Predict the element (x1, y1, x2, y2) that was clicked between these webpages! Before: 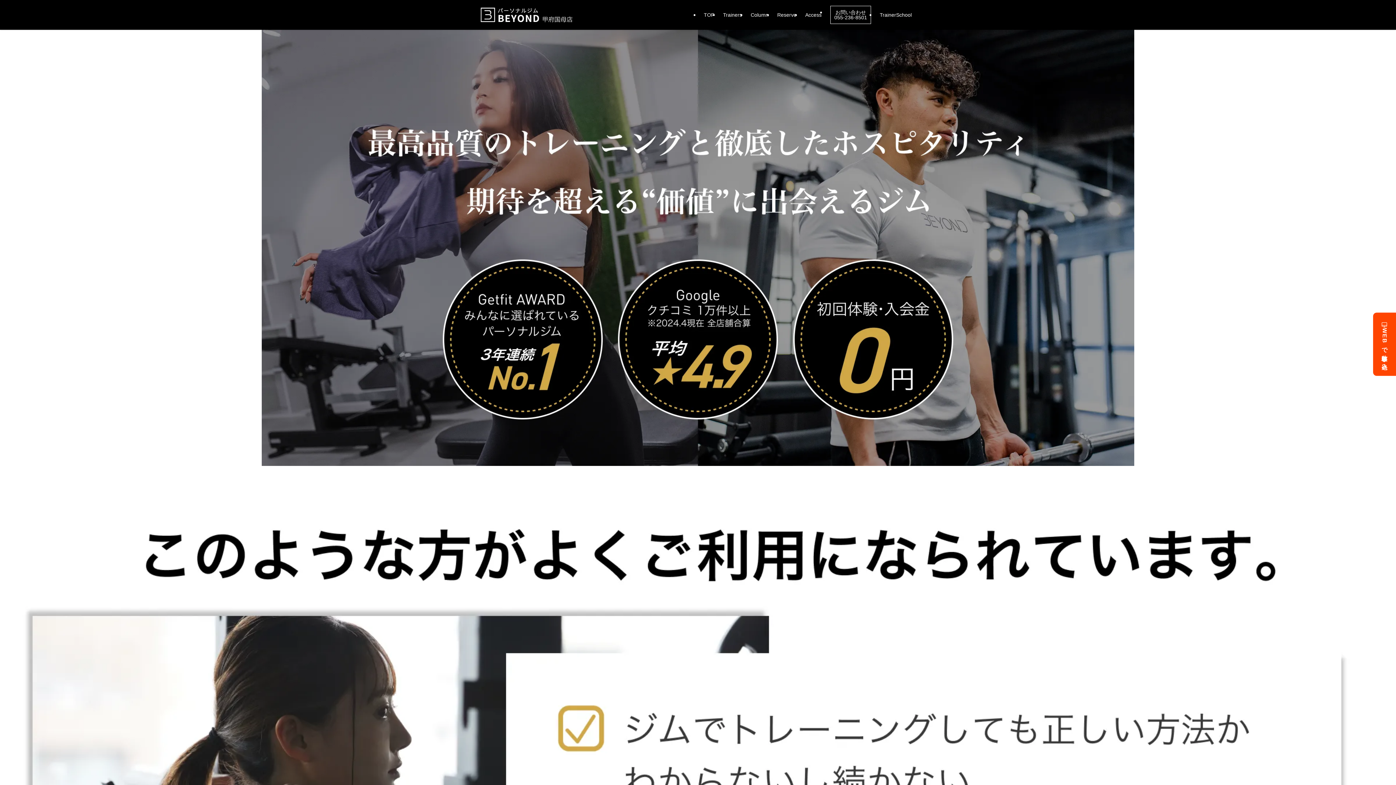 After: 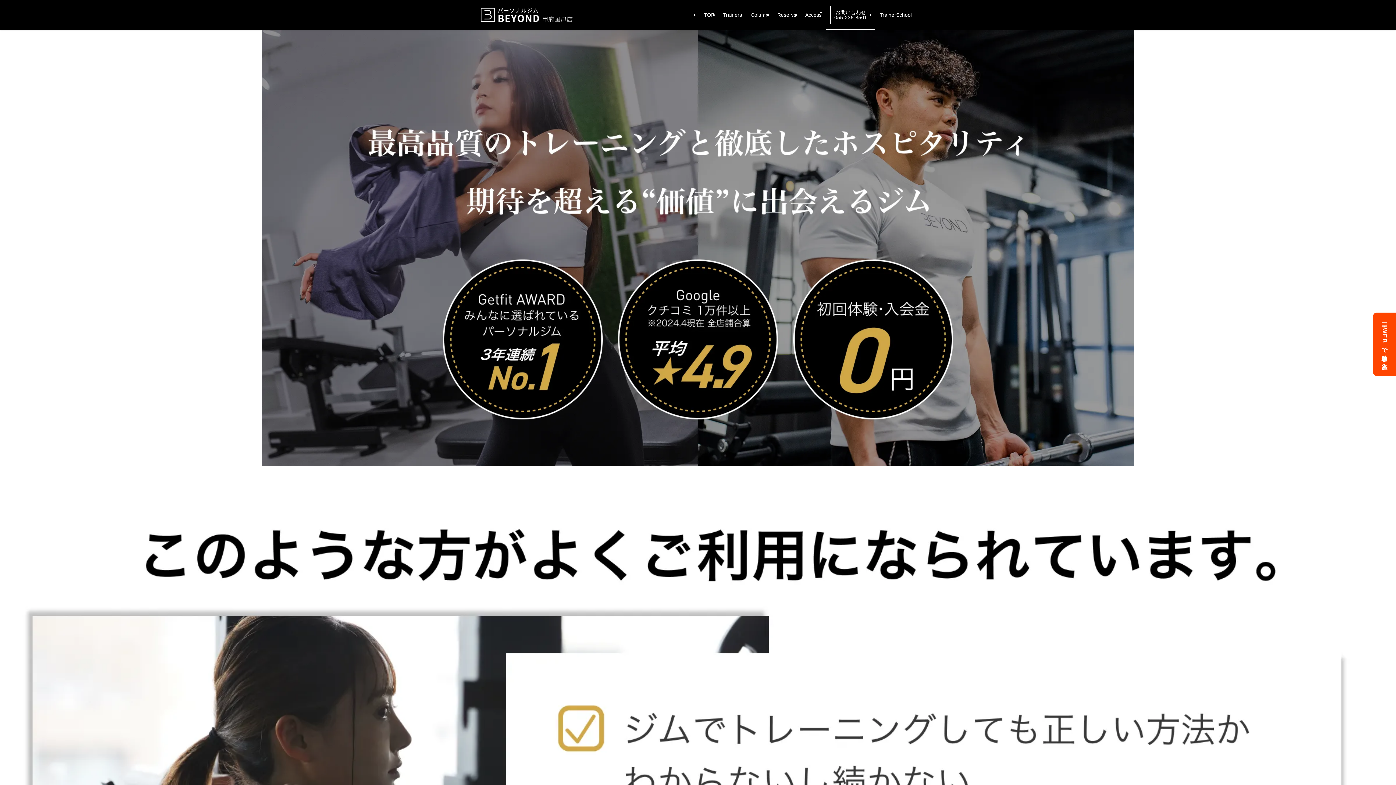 Action: bbox: (826, 0, 875, 29) label: お問い合わせ
055-236-8501